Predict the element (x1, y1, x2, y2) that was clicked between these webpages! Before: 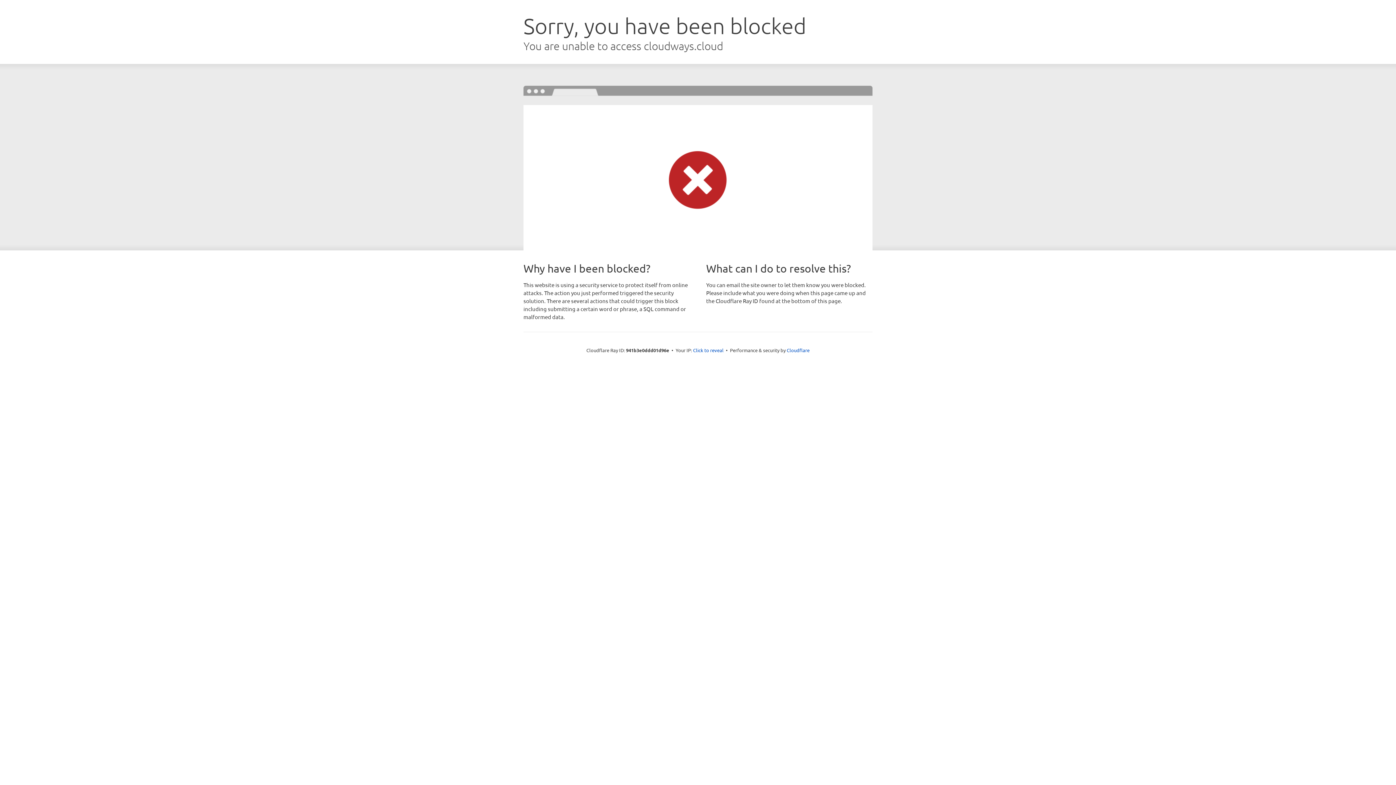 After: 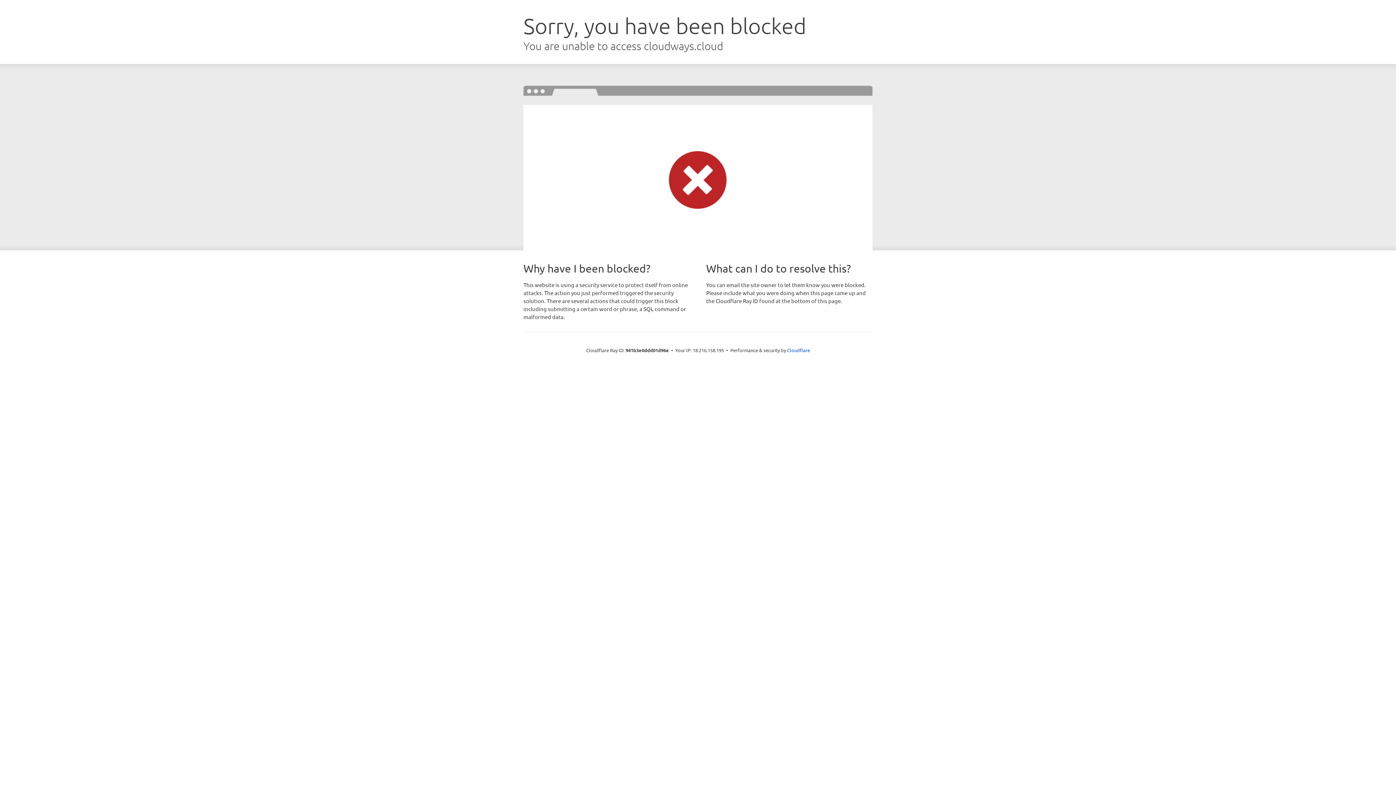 Action: label: Click to reveal bbox: (693, 346, 723, 353)